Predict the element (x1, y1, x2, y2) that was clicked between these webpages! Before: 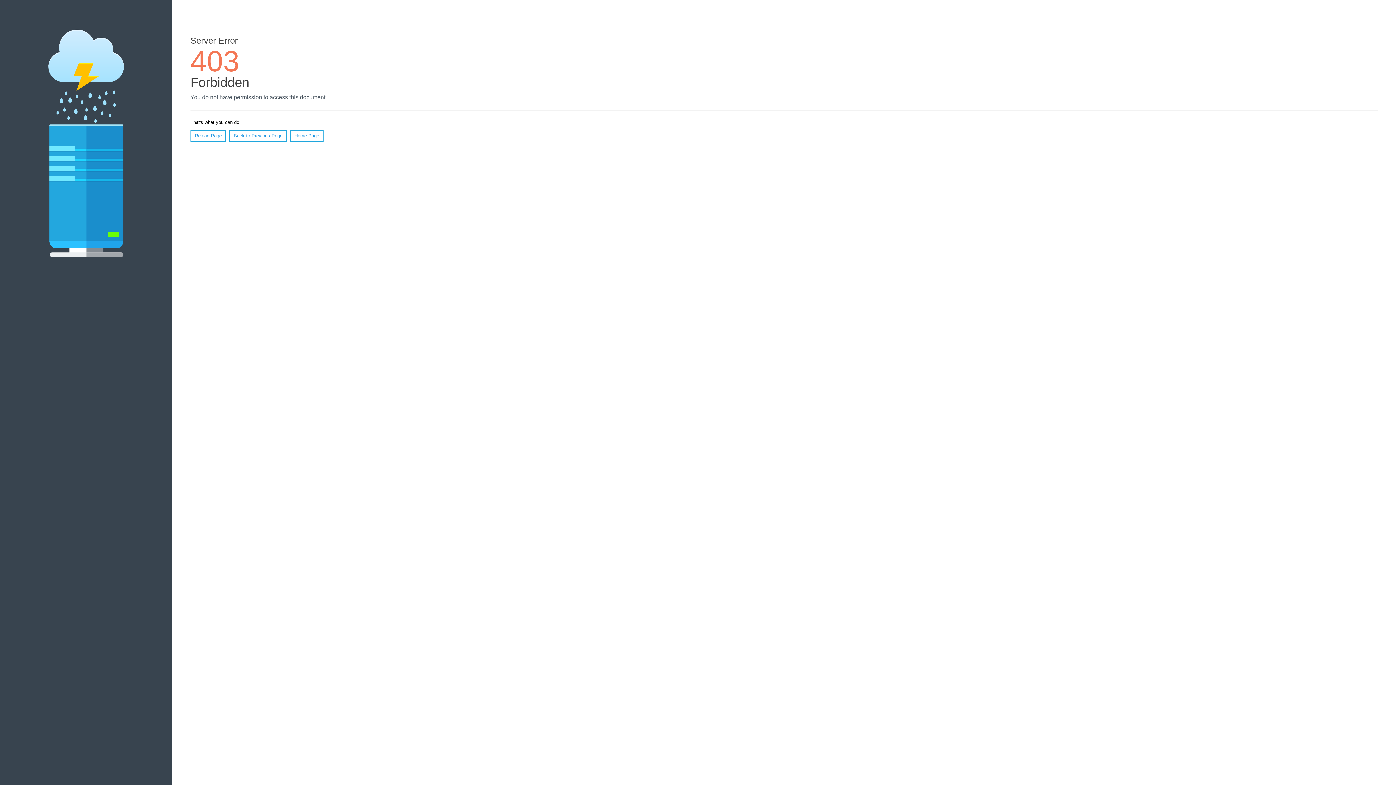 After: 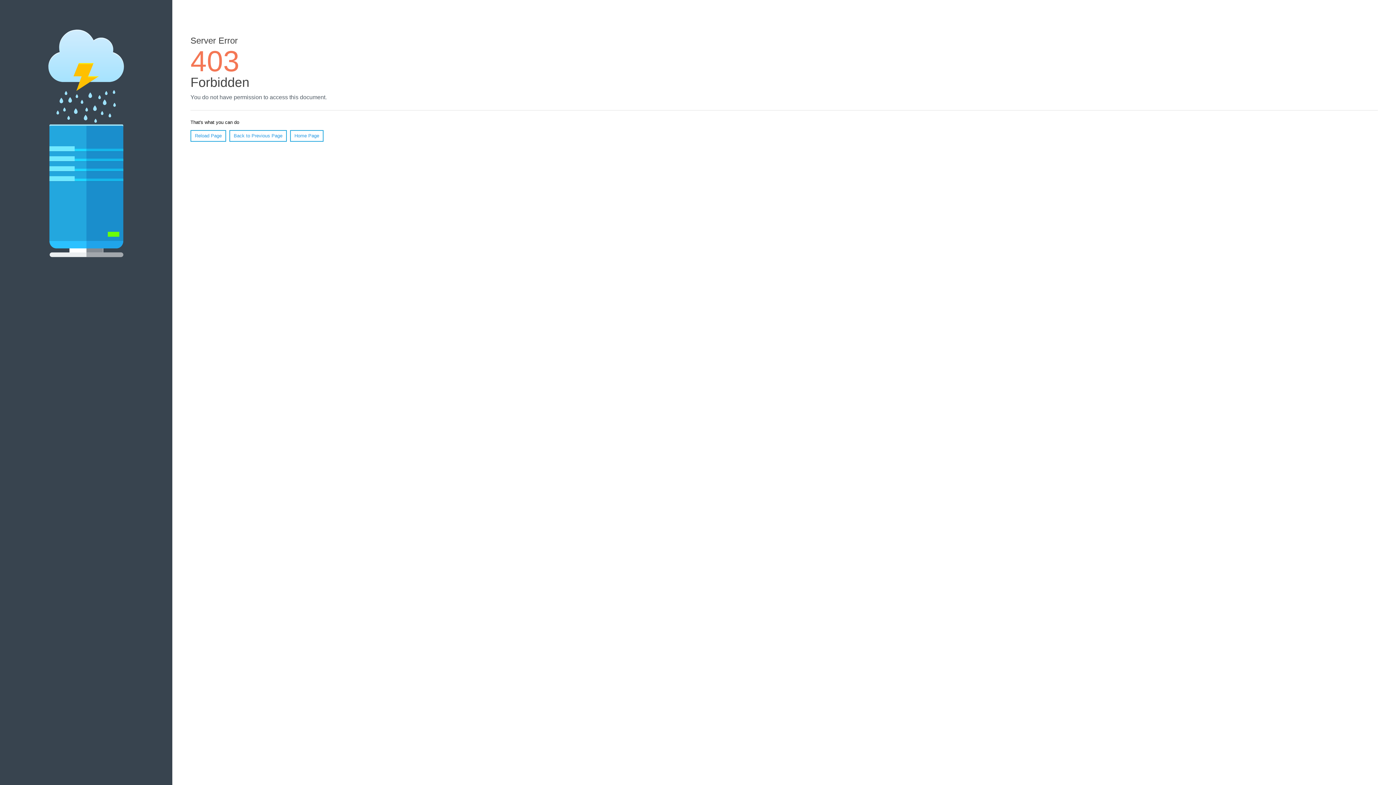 Action: label: Home Page bbox: (290, 130, 323, 141)